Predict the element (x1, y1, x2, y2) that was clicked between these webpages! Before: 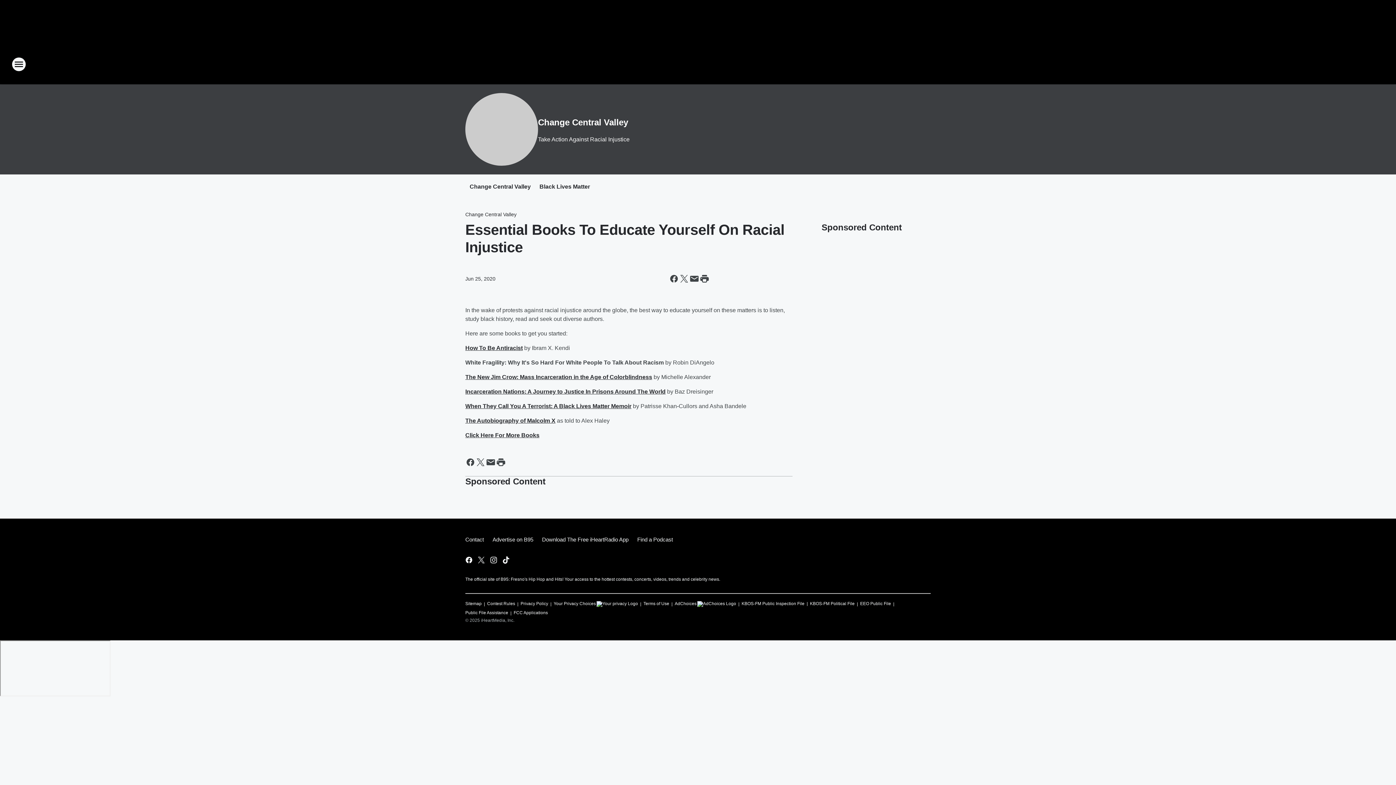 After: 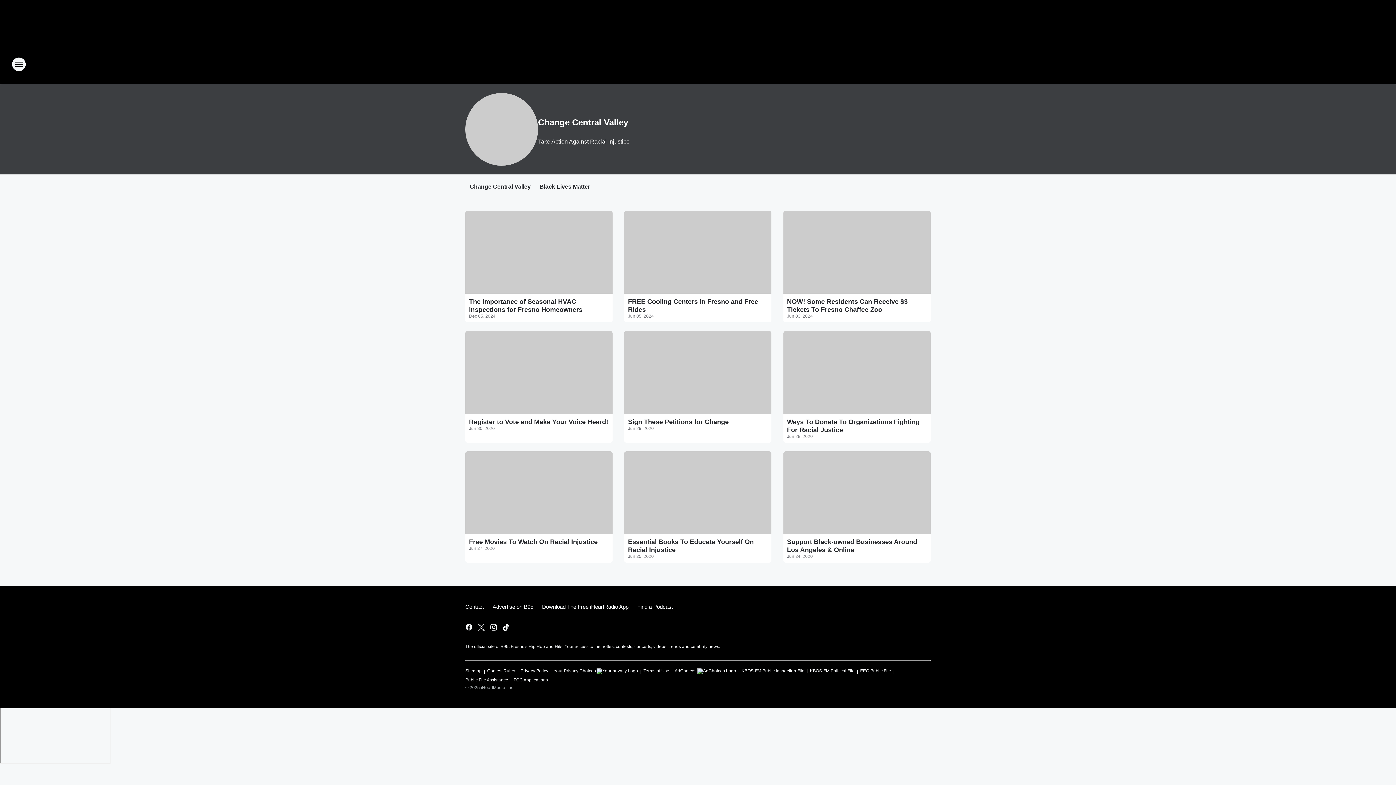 Action: bbox: (469, 183, 530, 191) label: Change Central Valley